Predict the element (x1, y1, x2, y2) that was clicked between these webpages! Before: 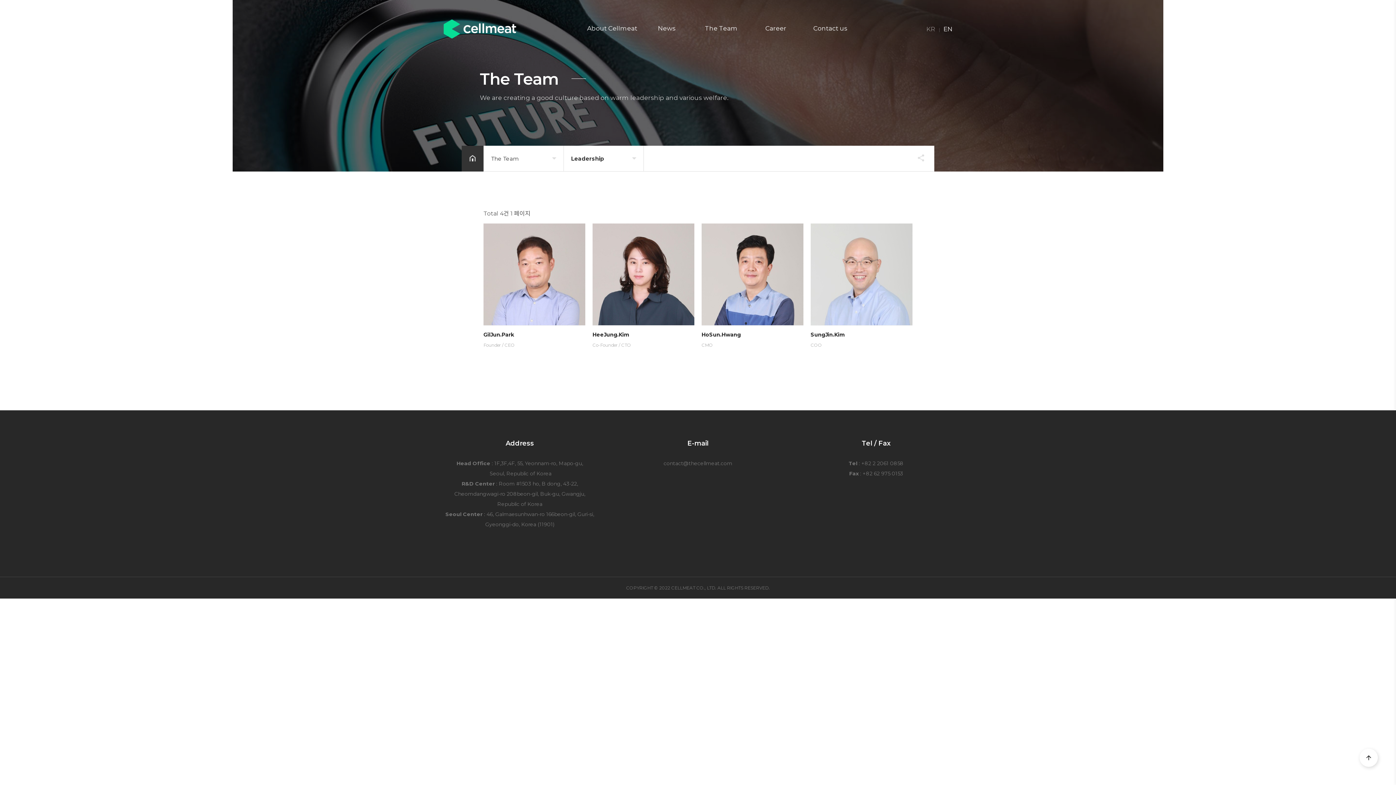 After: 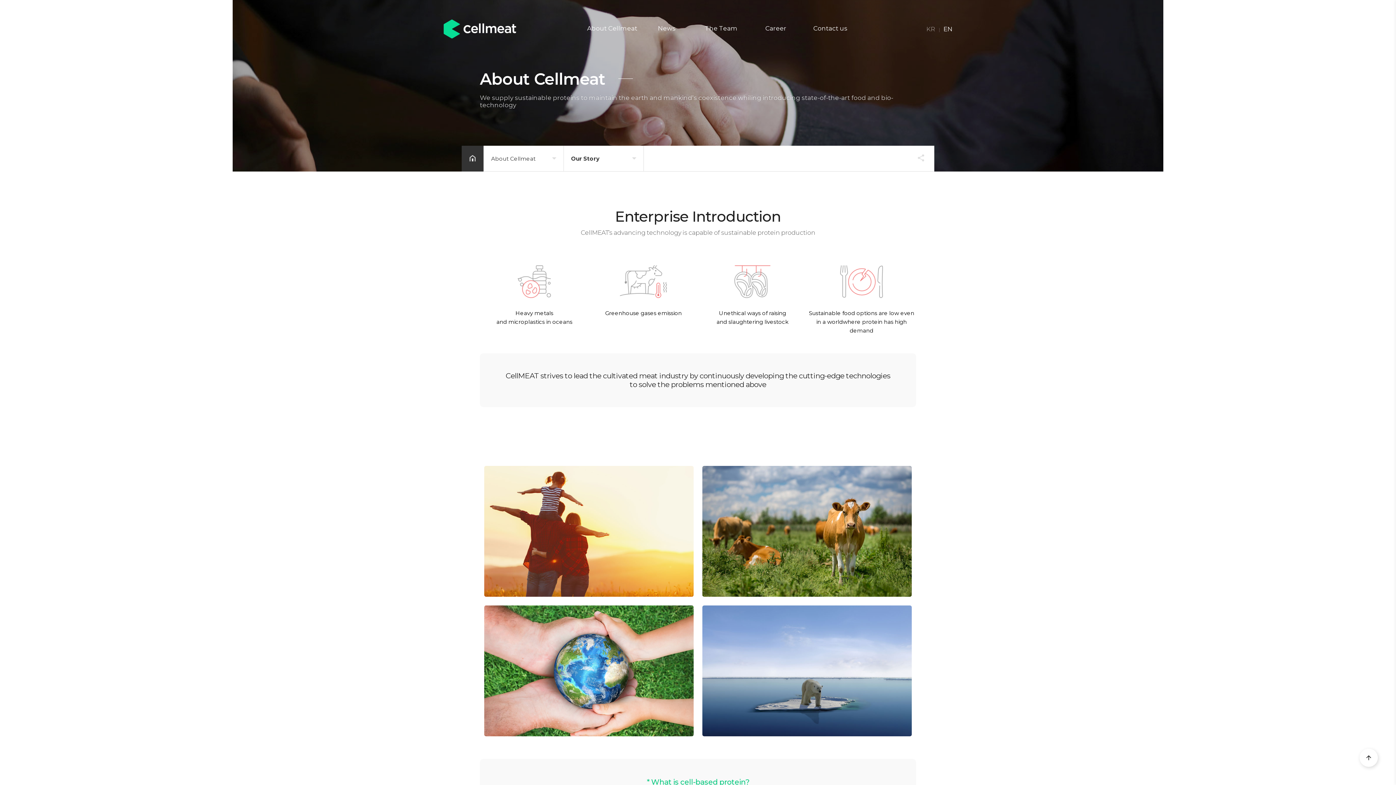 Action: bbox: (585, 25, 639, 31) label: About Cellmeat